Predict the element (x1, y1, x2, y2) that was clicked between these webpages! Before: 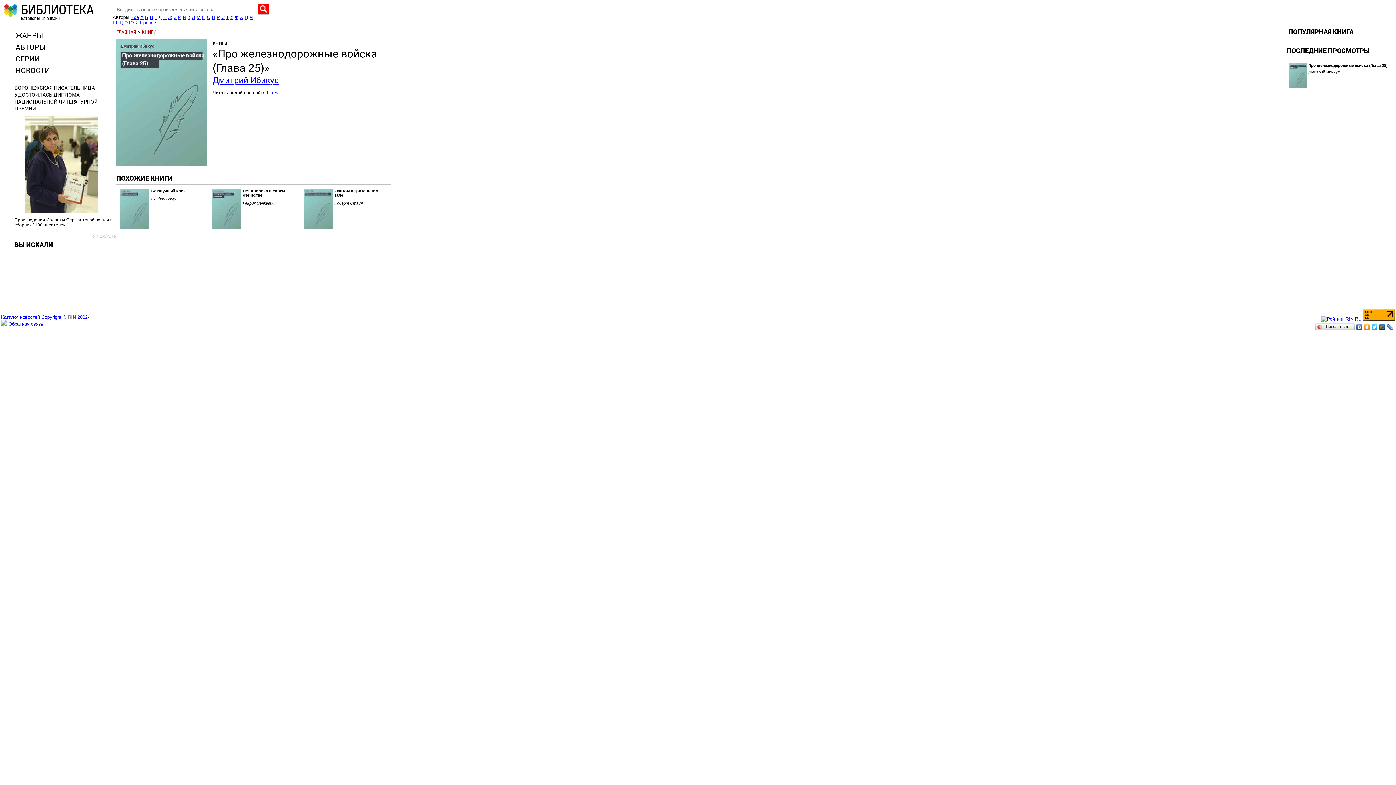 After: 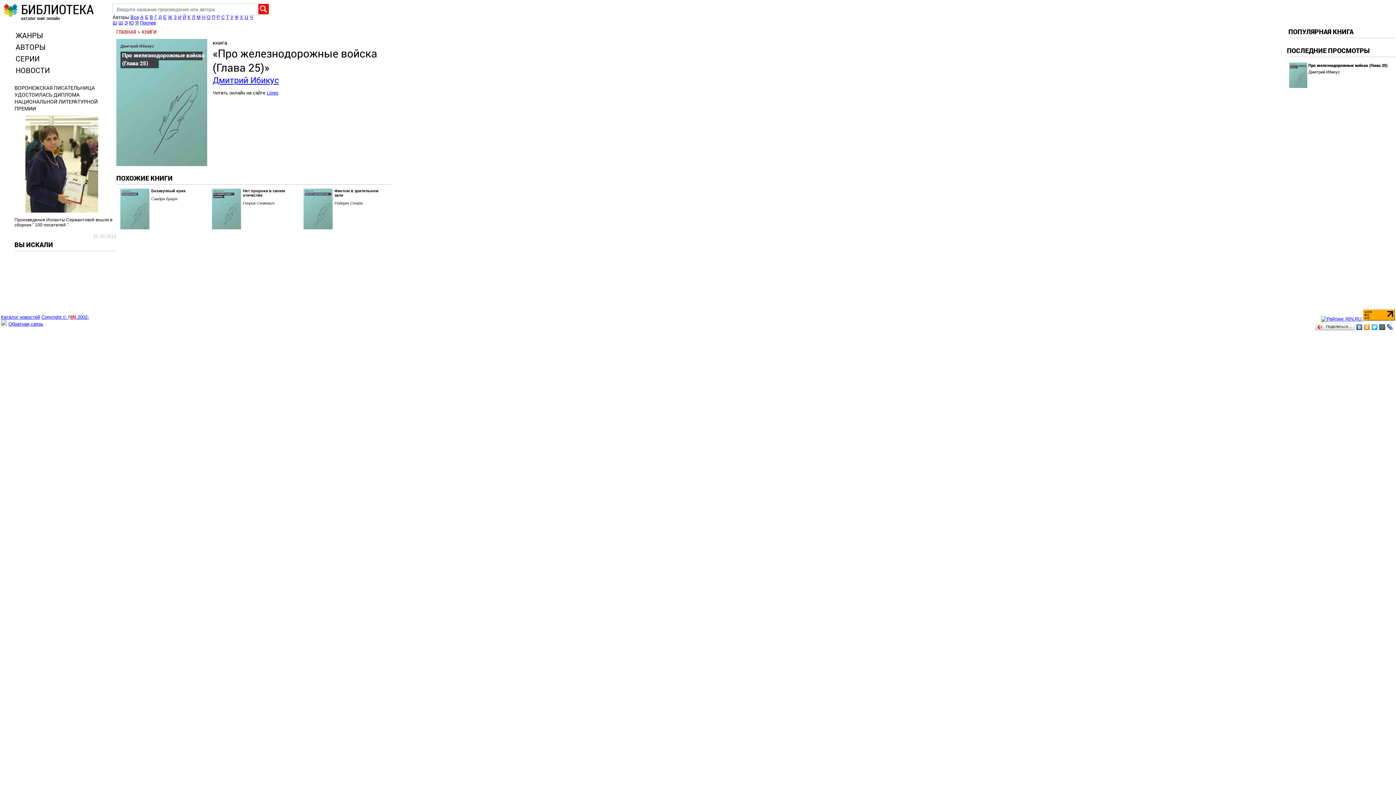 Action: bbox: (1, 321, 6, 326)